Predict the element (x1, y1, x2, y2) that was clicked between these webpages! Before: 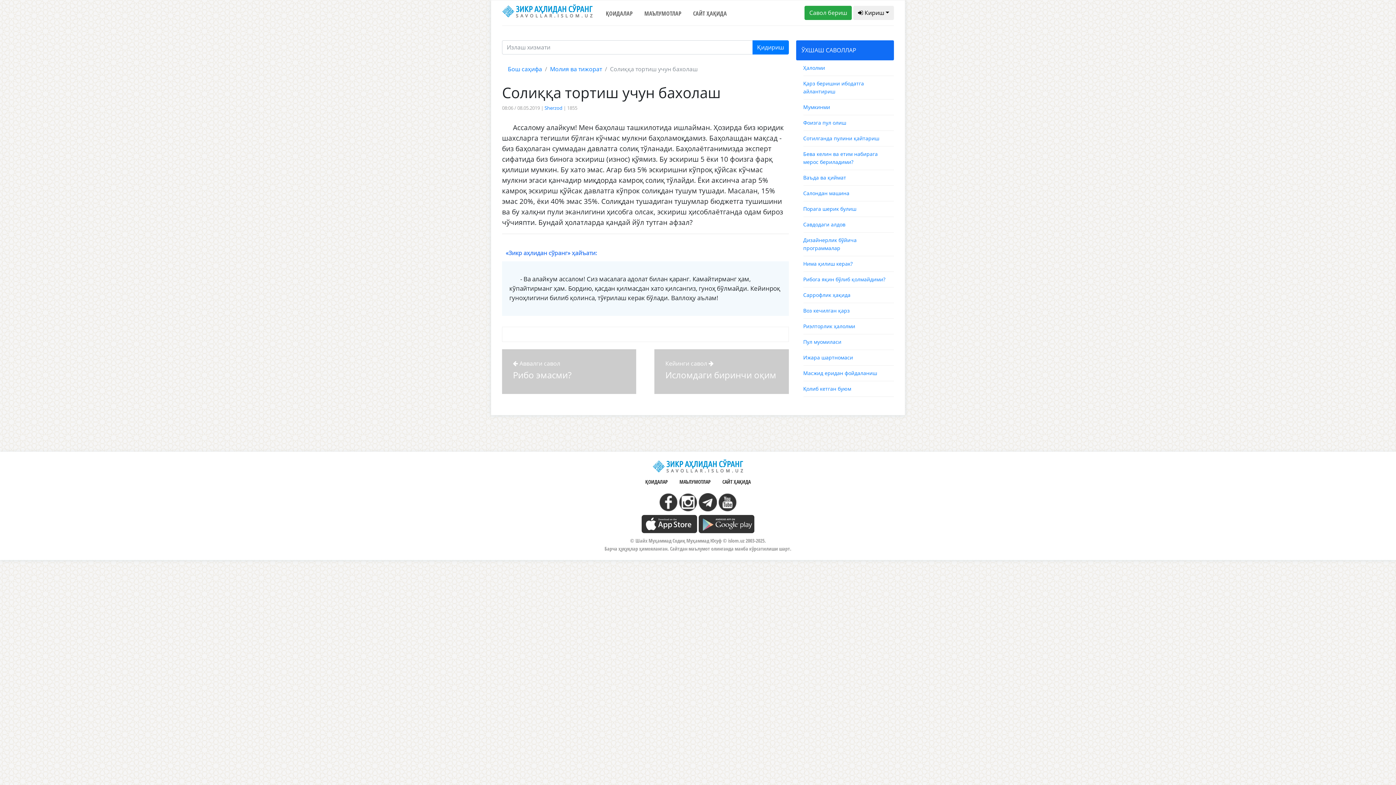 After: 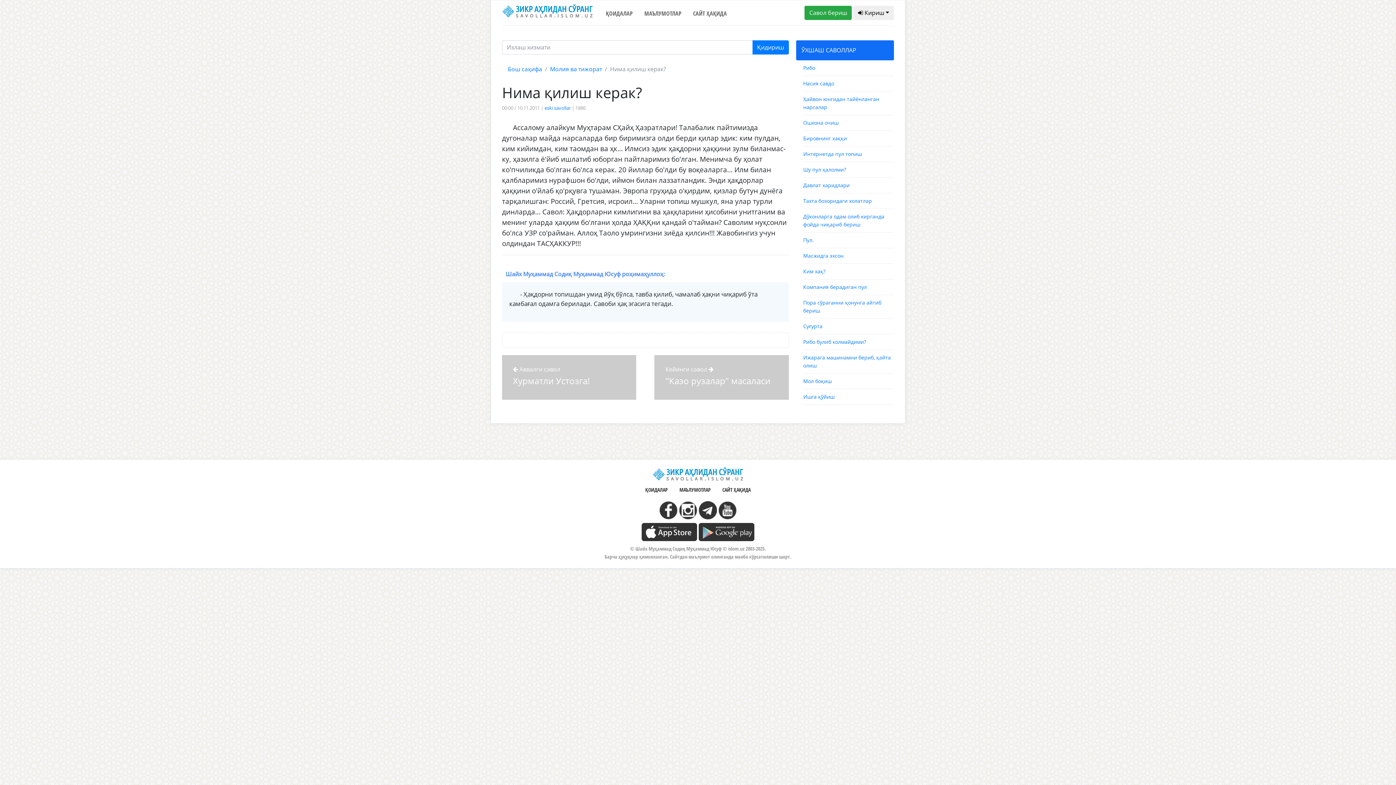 Action: bbox: (803, 260, 852, 267) label: Нима қилиш керак?